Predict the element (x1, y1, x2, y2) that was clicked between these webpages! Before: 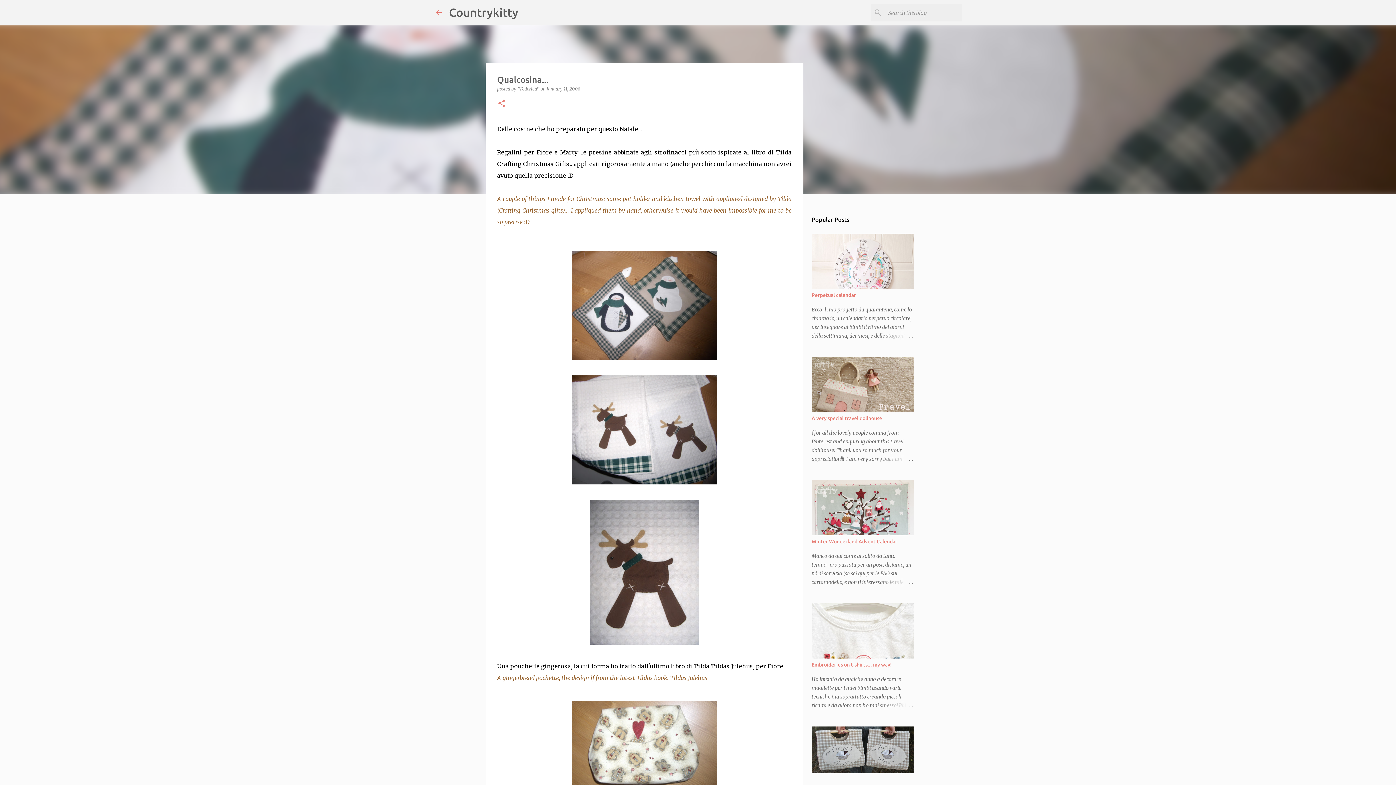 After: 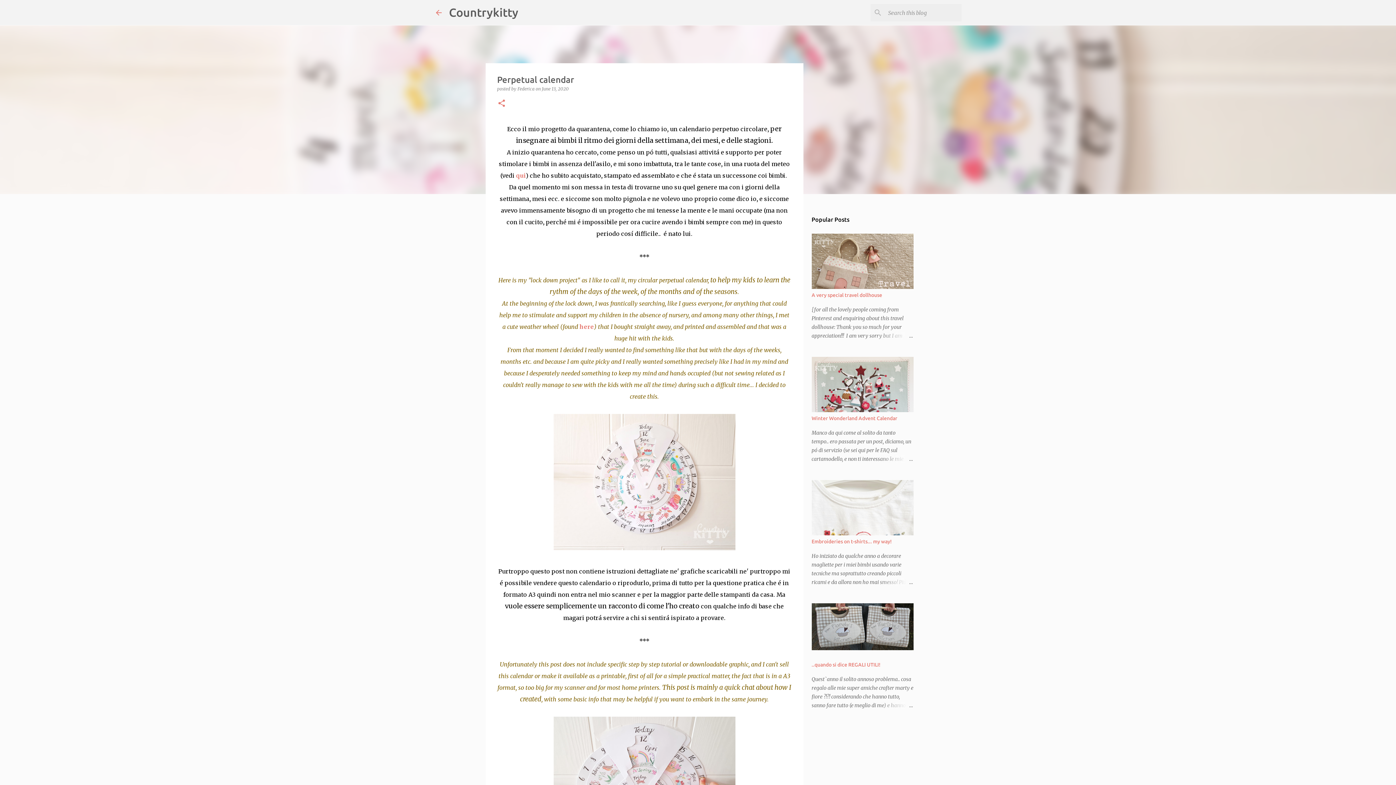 Action: label: Perpetual calendar bbox: (811, 292, 856, 298)